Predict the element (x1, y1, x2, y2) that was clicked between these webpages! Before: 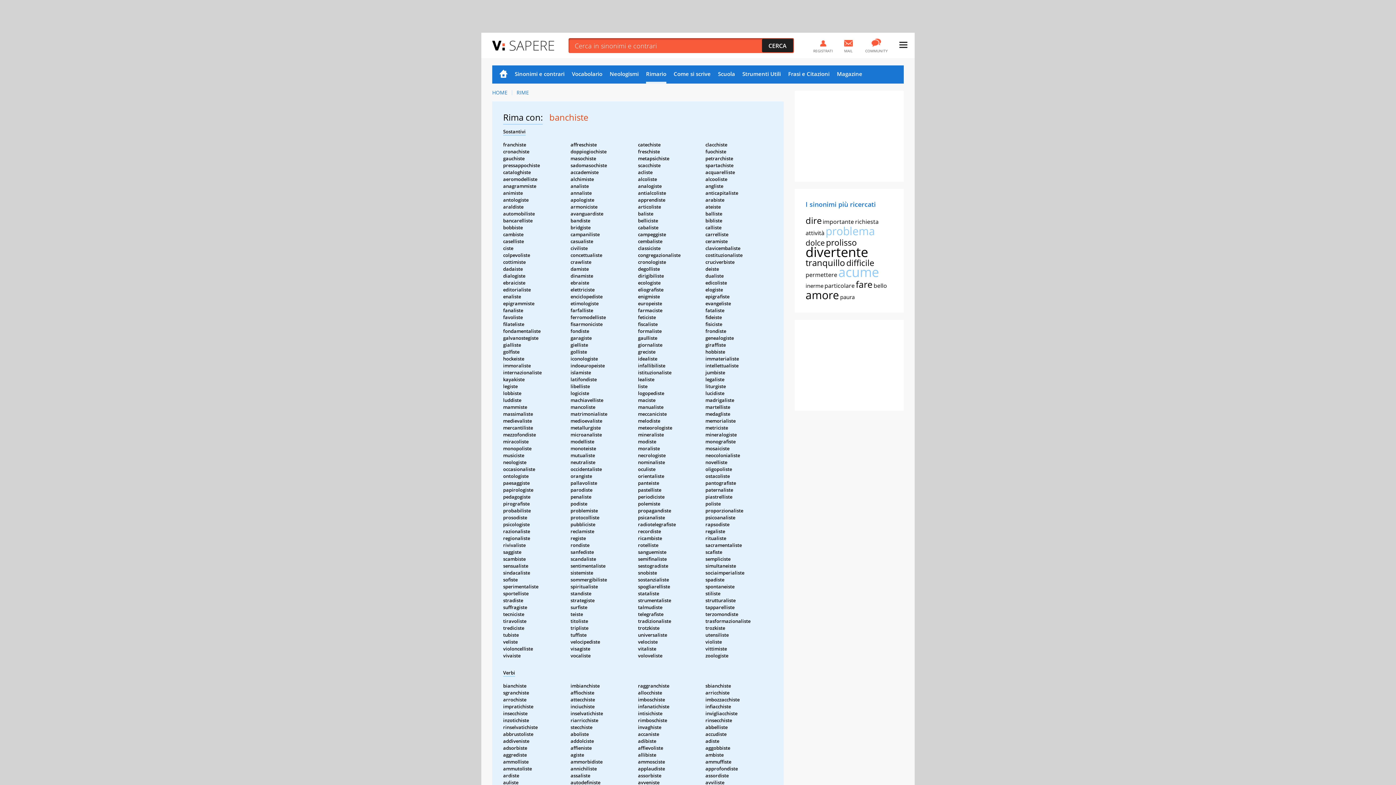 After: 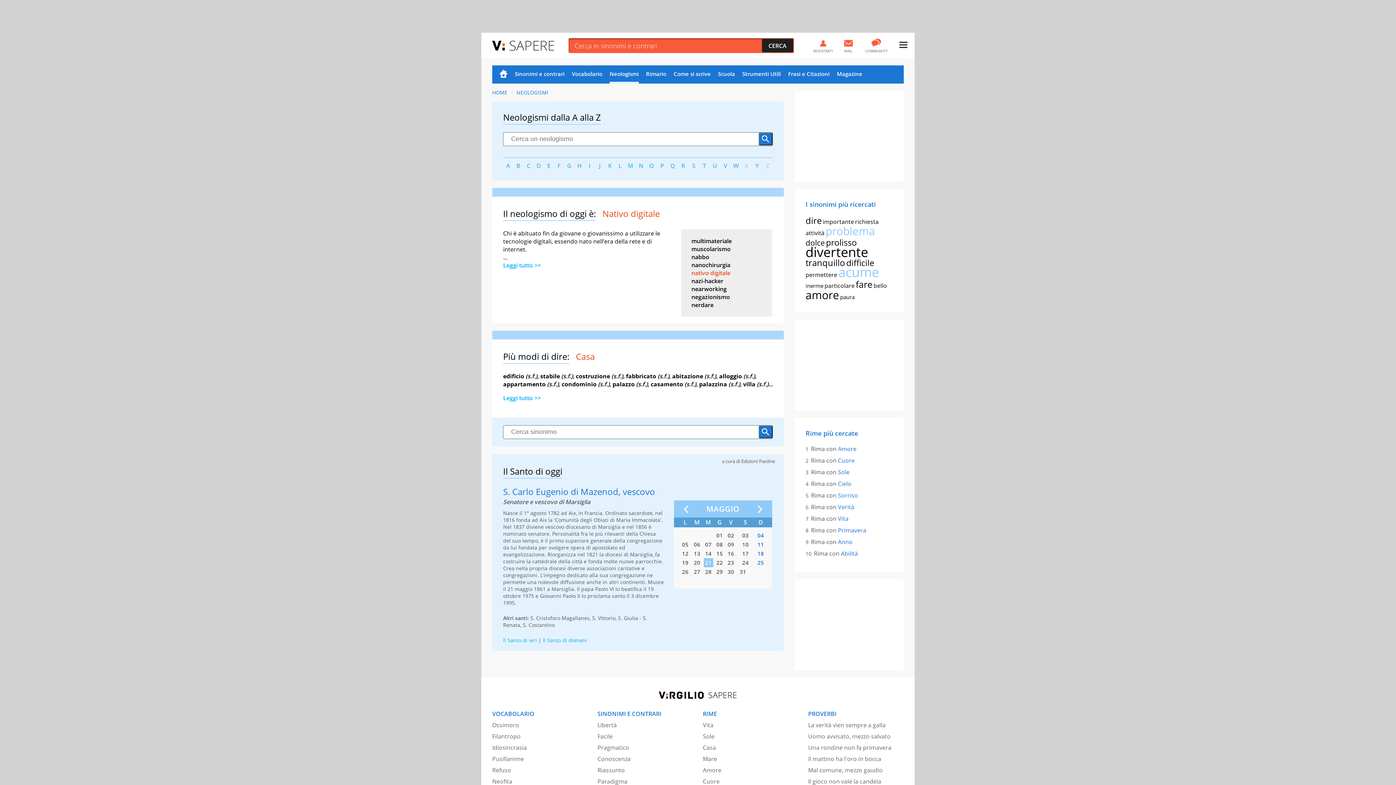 Action: label: Neologismi bbox: (609, 65, 638, 83)